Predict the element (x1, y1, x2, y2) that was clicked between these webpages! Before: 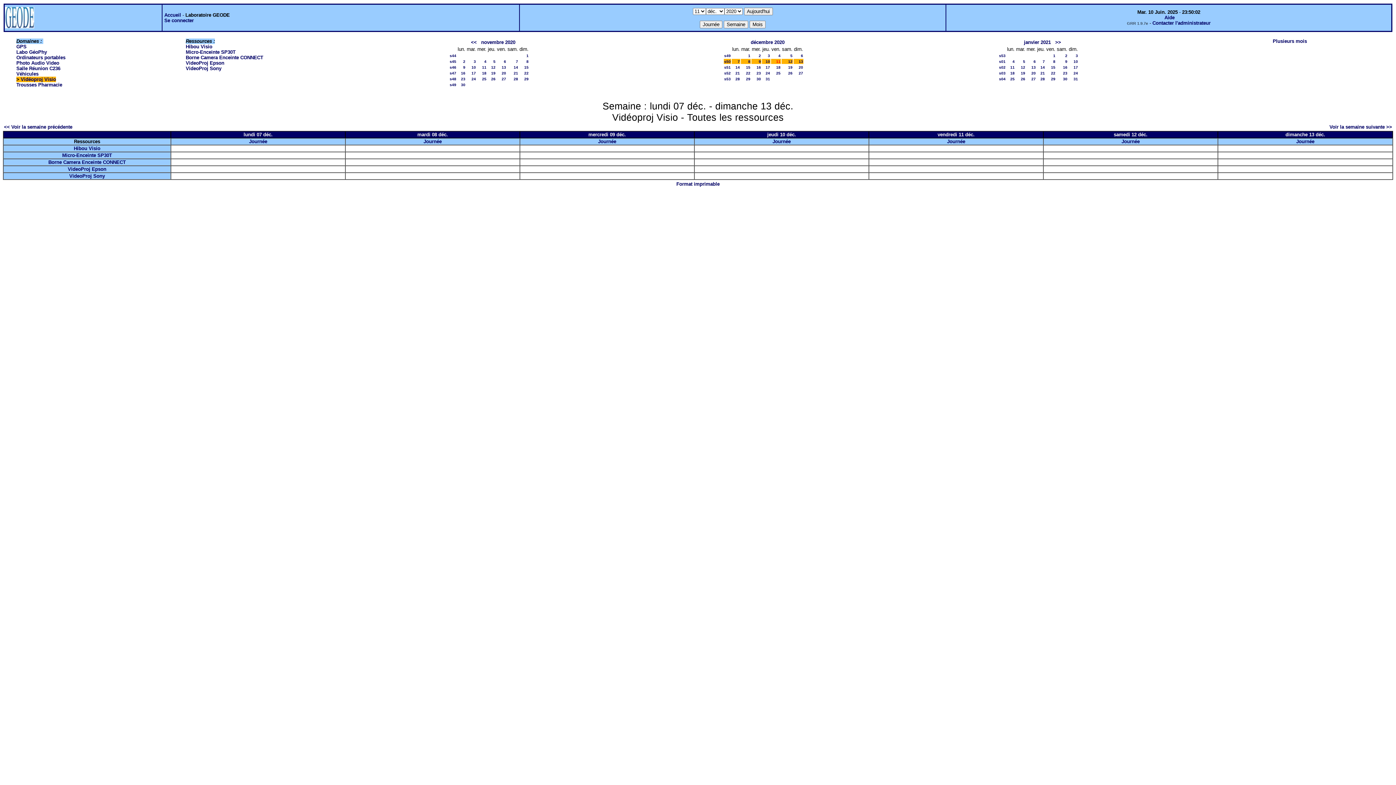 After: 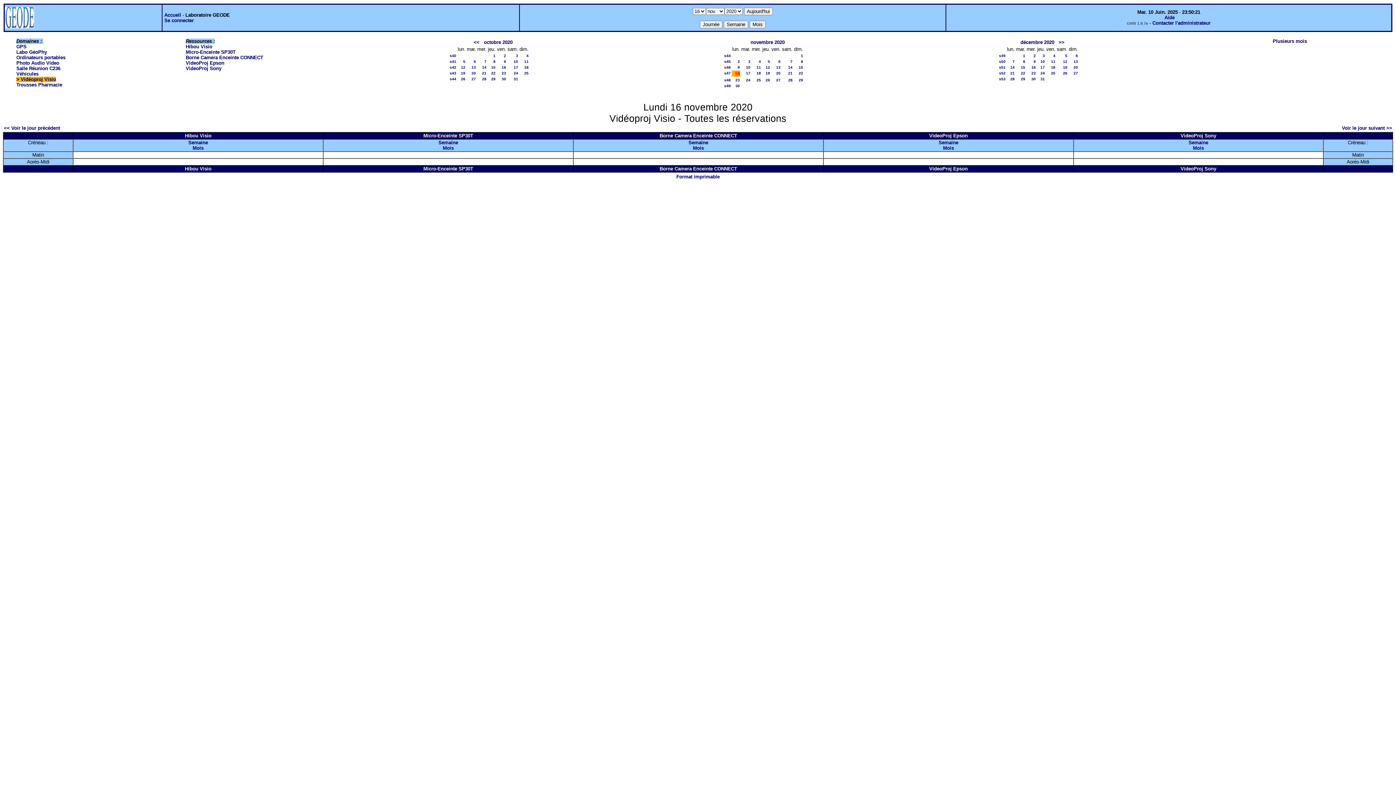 Action: label: 16 bbox: (461, 70, 465, 75)